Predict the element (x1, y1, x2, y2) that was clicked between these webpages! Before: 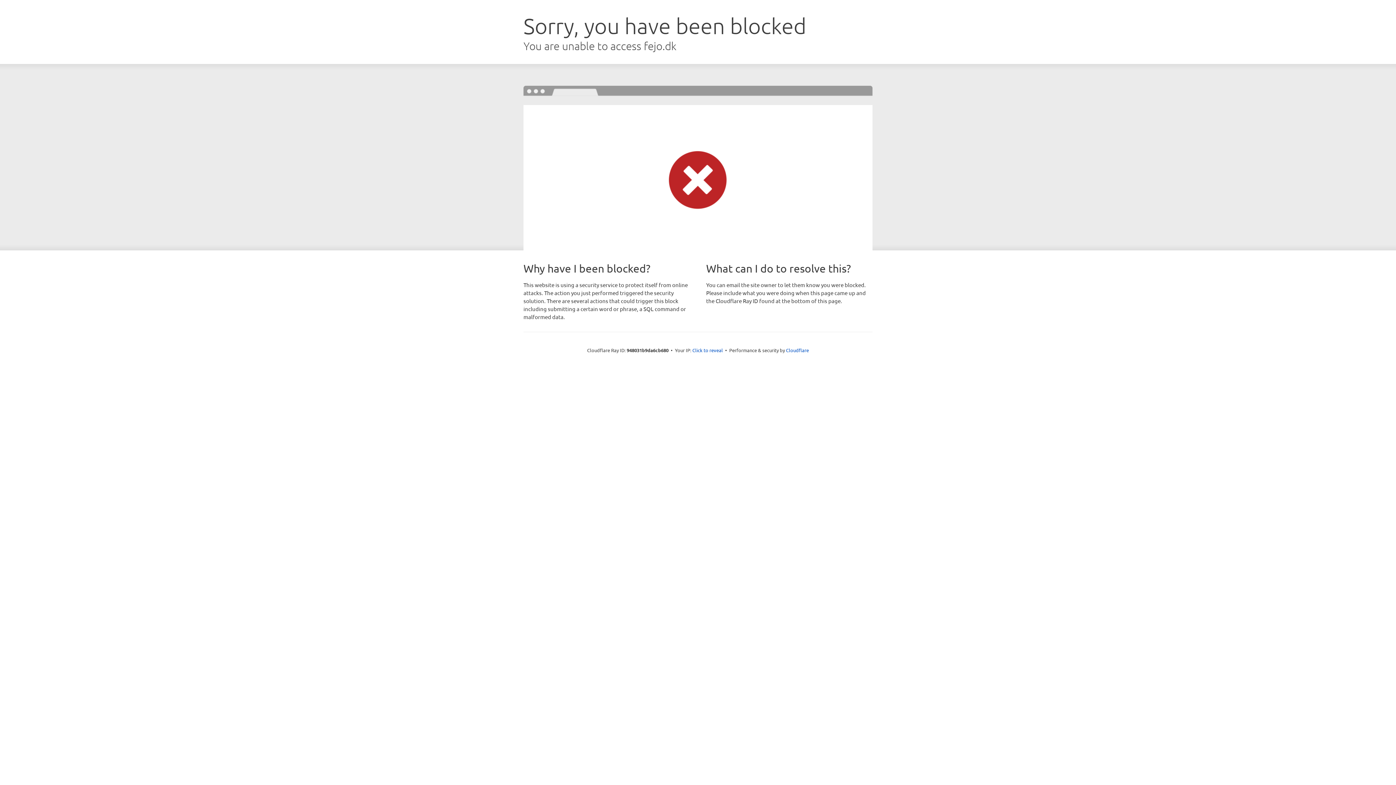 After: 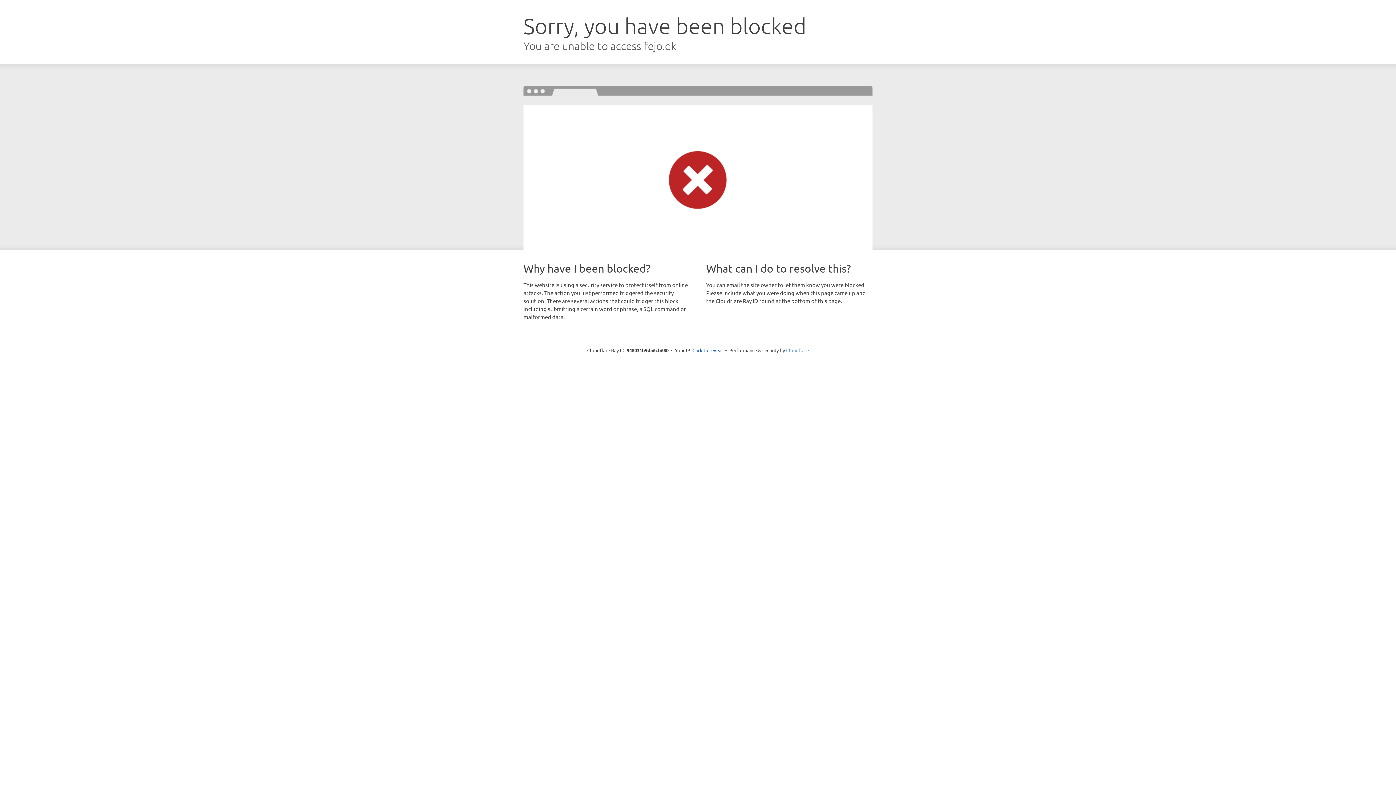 Action: label: Cloudflare bbox: (786, 347, 809, 353)